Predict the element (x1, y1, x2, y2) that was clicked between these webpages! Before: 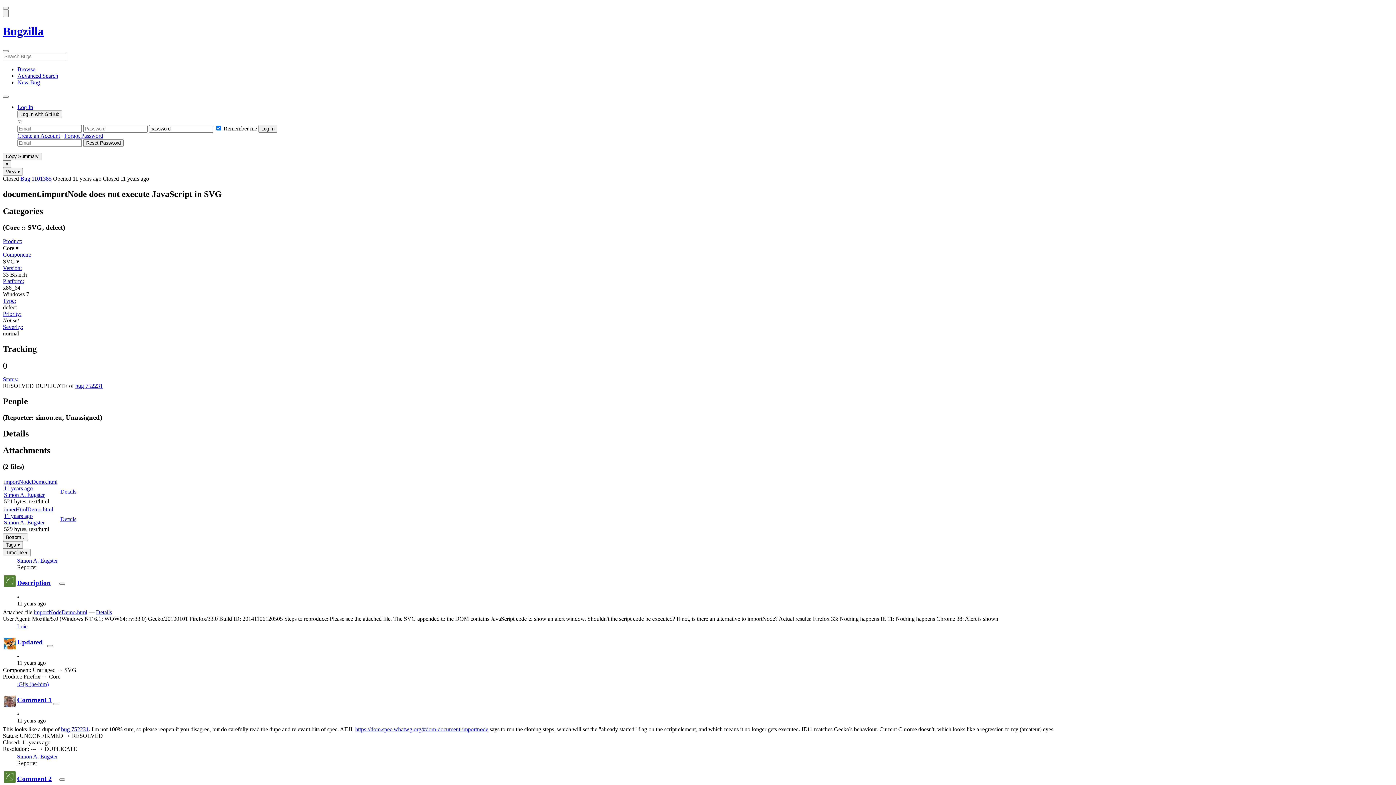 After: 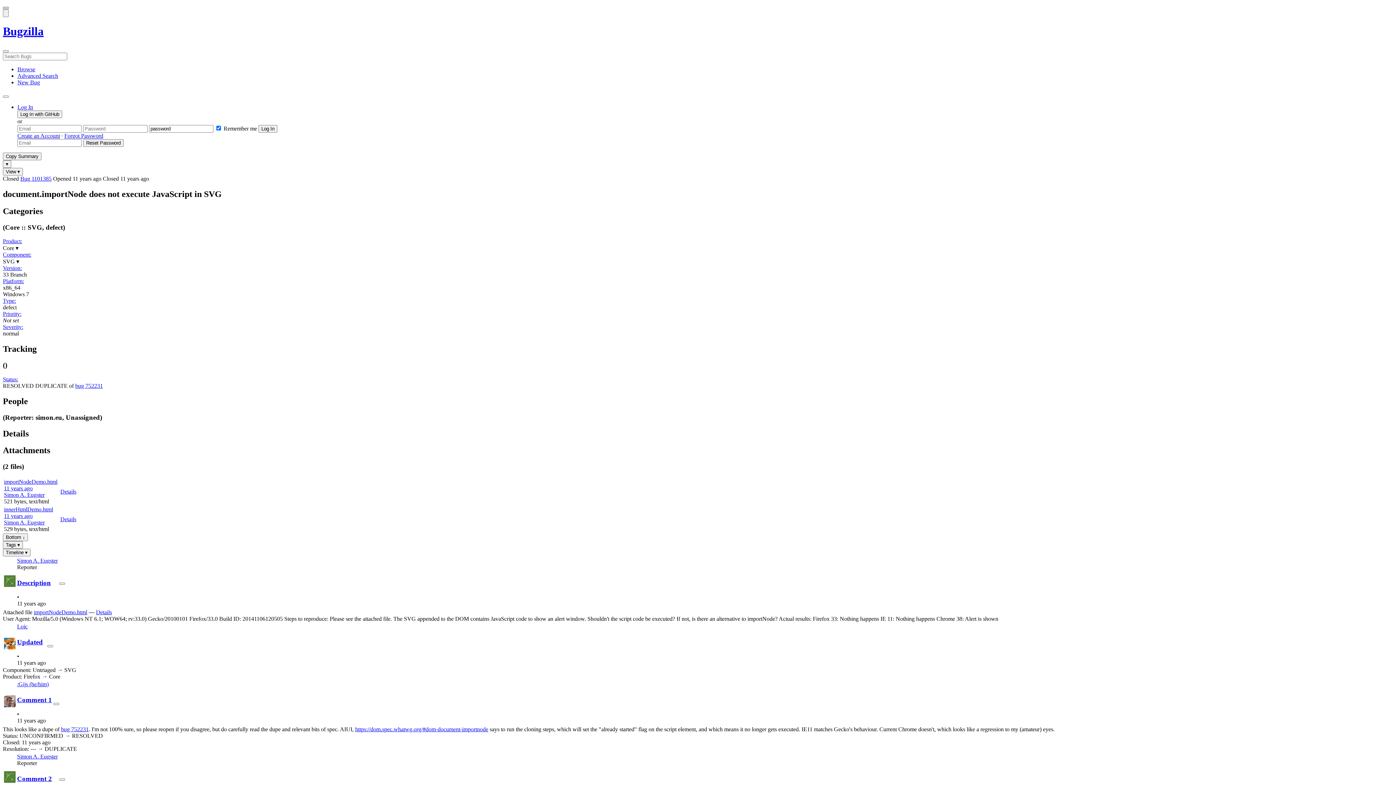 Action: label: Open Site Menu bbox: (2, 6, 8, 9)